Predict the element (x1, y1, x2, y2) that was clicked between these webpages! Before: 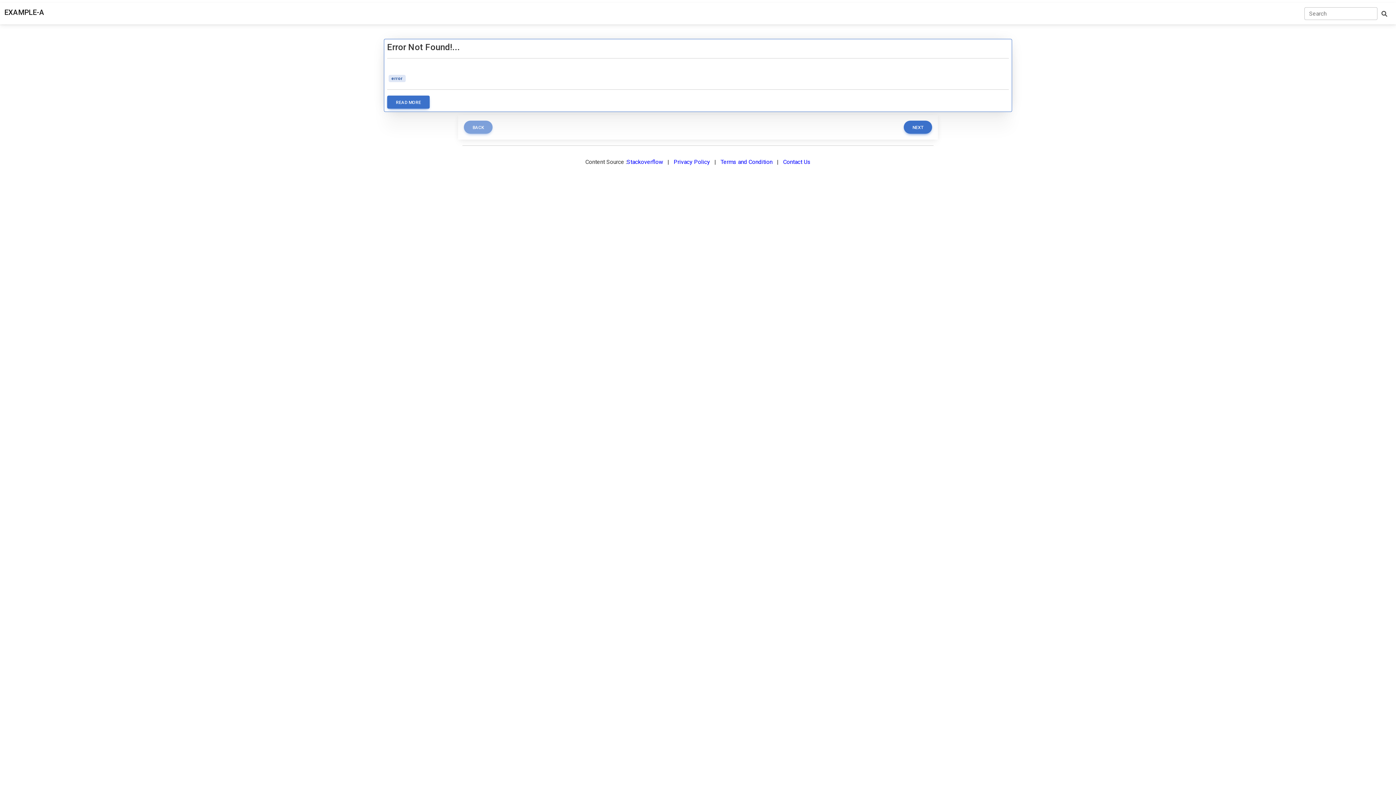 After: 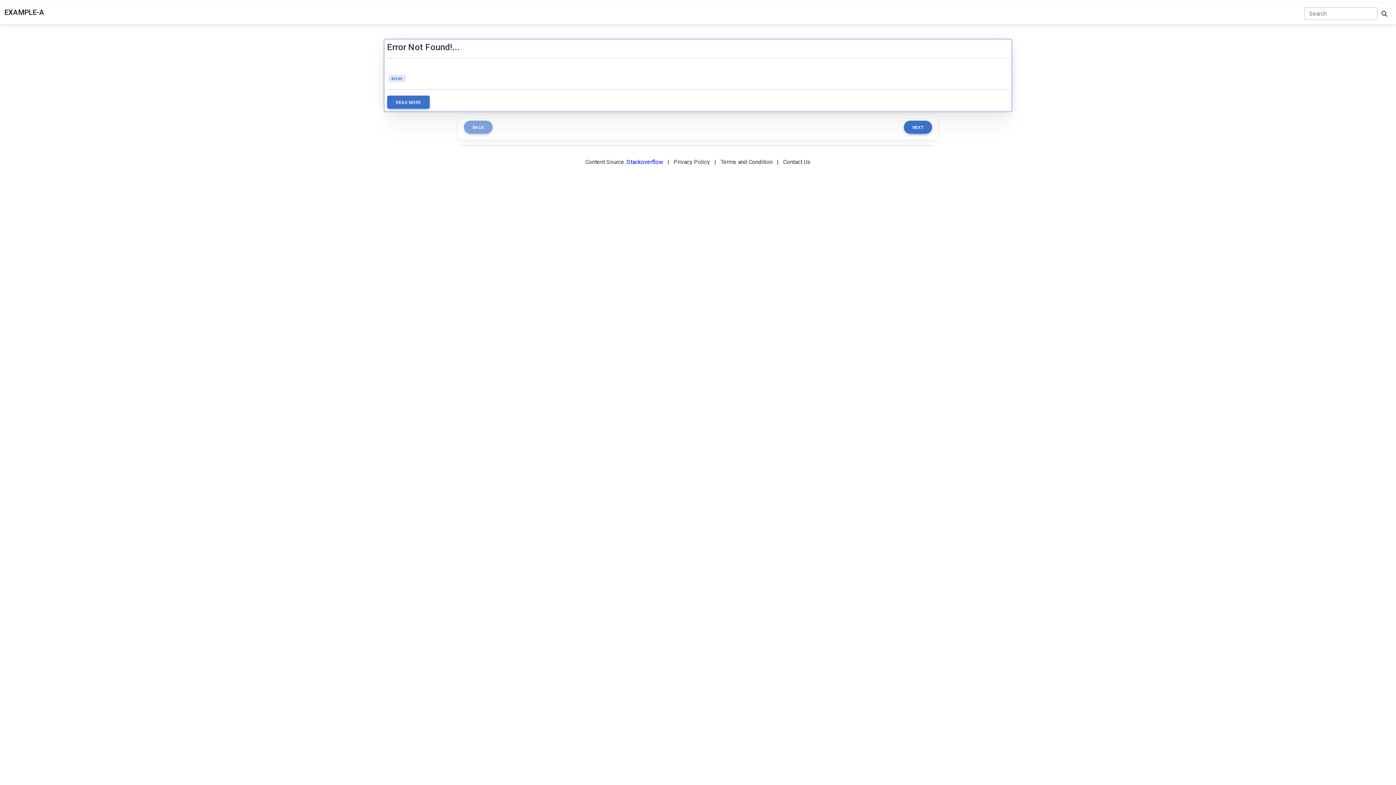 Action: label: error bbox: (388, 74, 405, 82)